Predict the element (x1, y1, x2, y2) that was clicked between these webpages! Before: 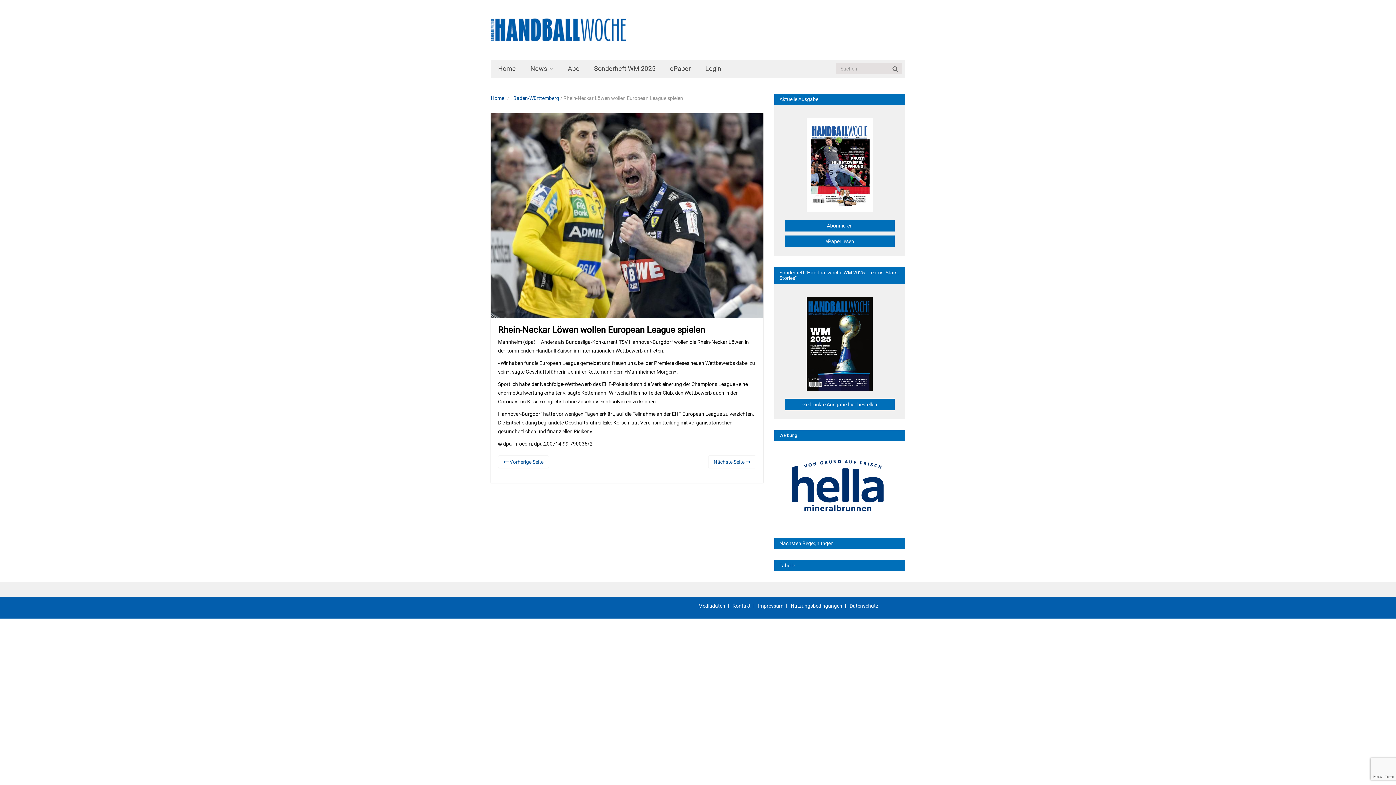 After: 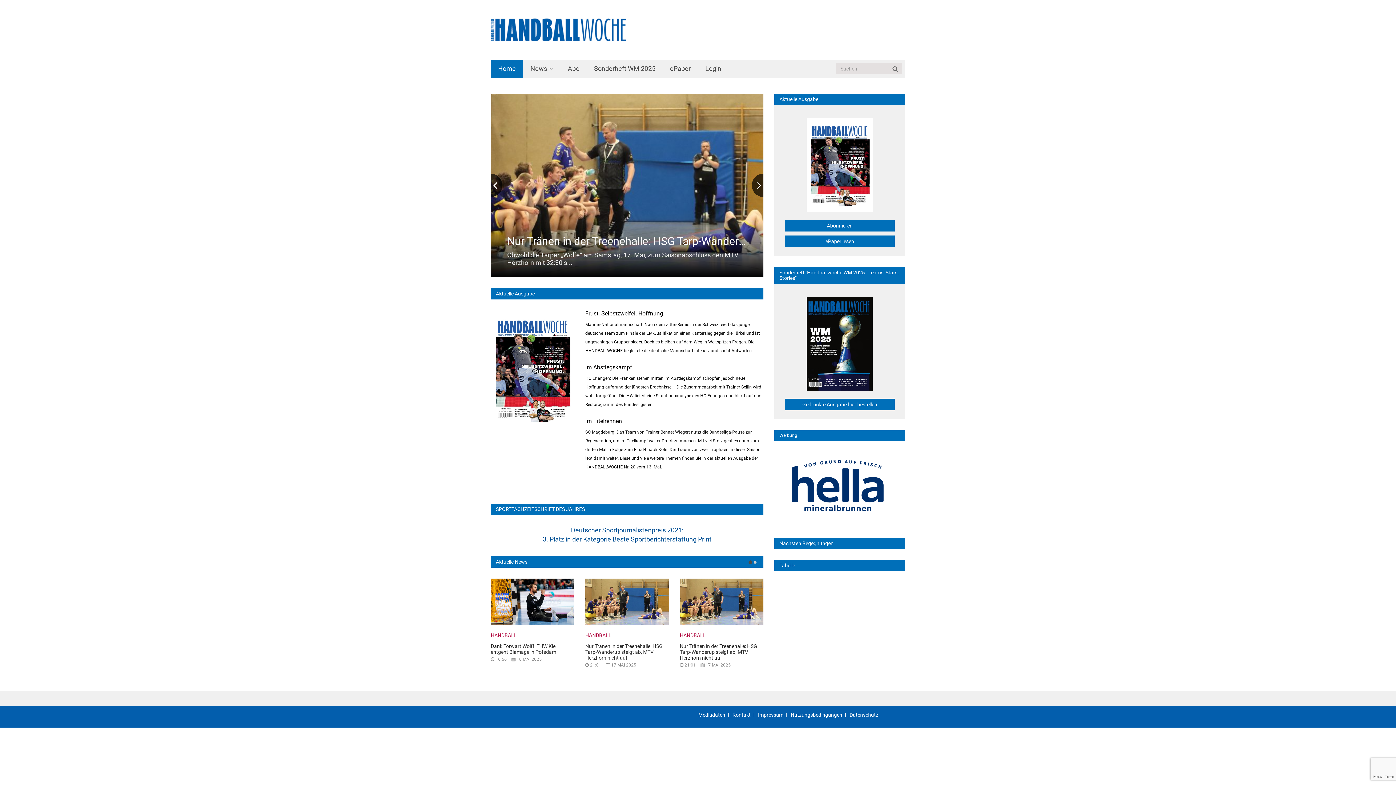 Action: label: Home bbox: (490, 59, 523, 77)